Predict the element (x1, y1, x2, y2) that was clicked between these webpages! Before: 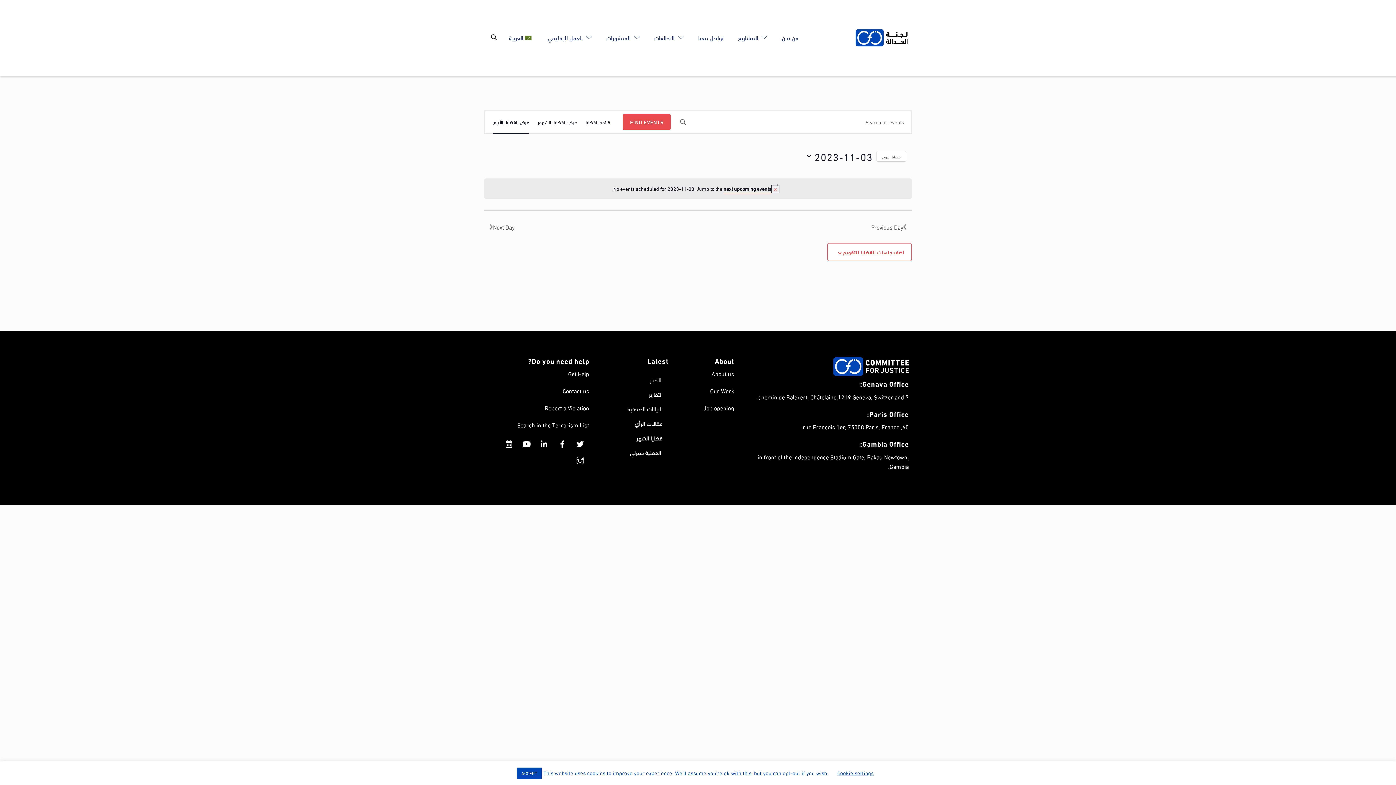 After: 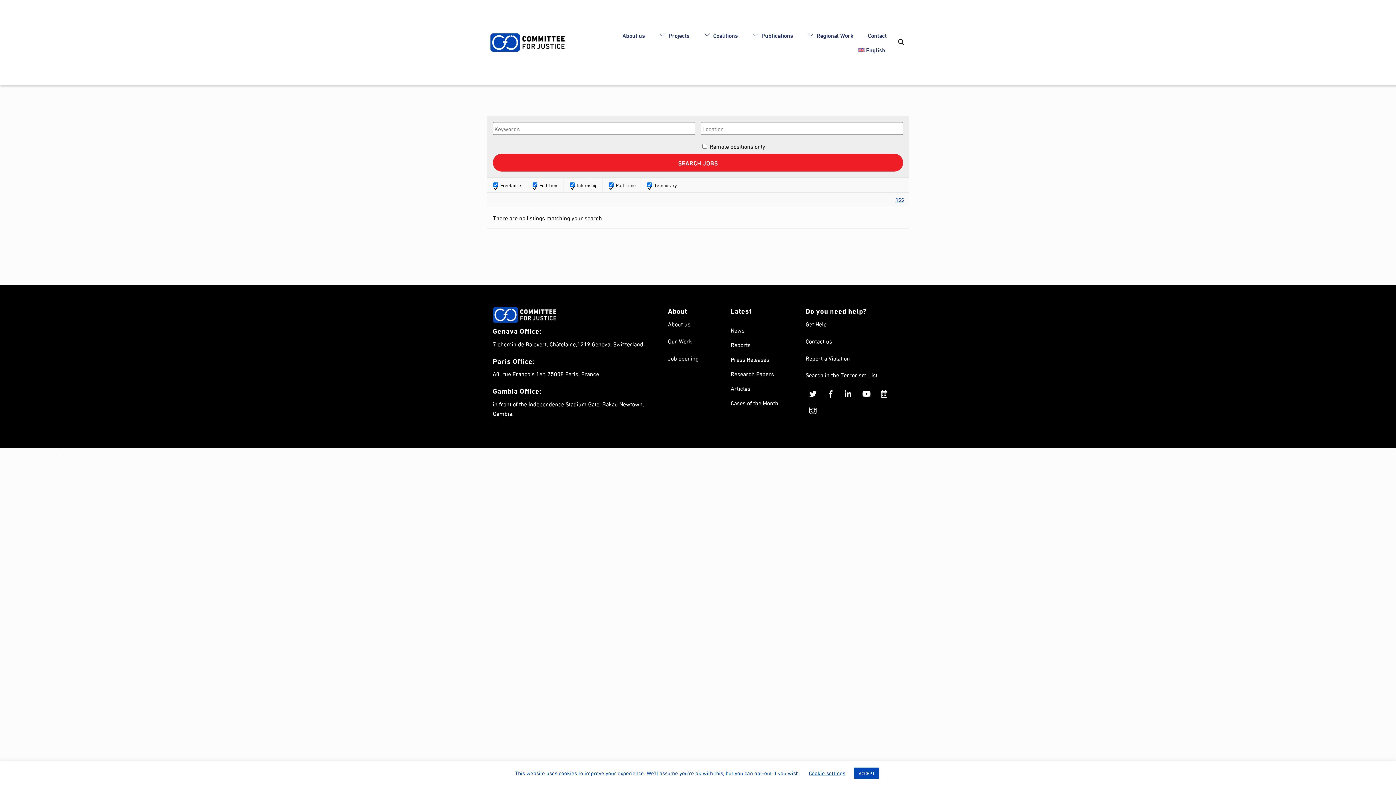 Action: bbox: (703, 402, 734, 413) label: Job opening